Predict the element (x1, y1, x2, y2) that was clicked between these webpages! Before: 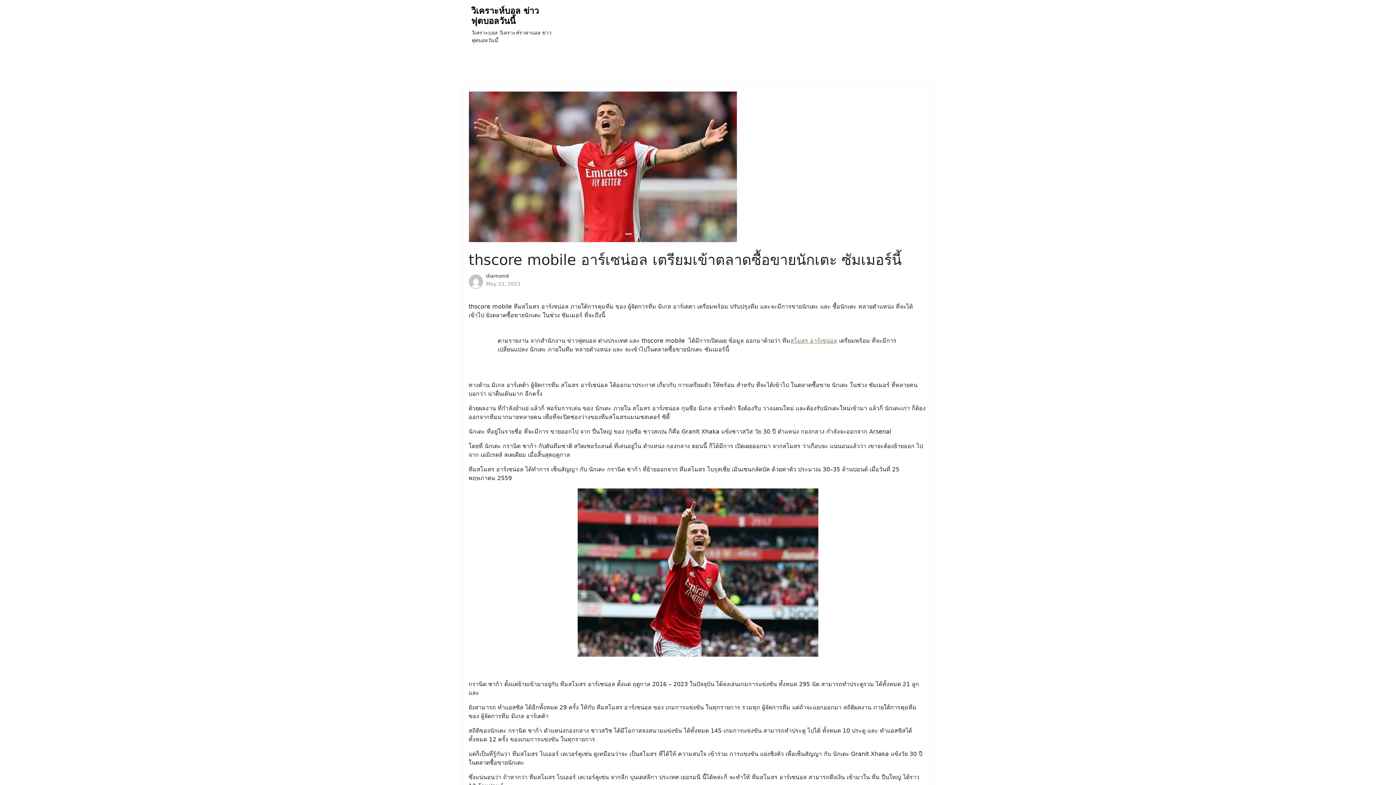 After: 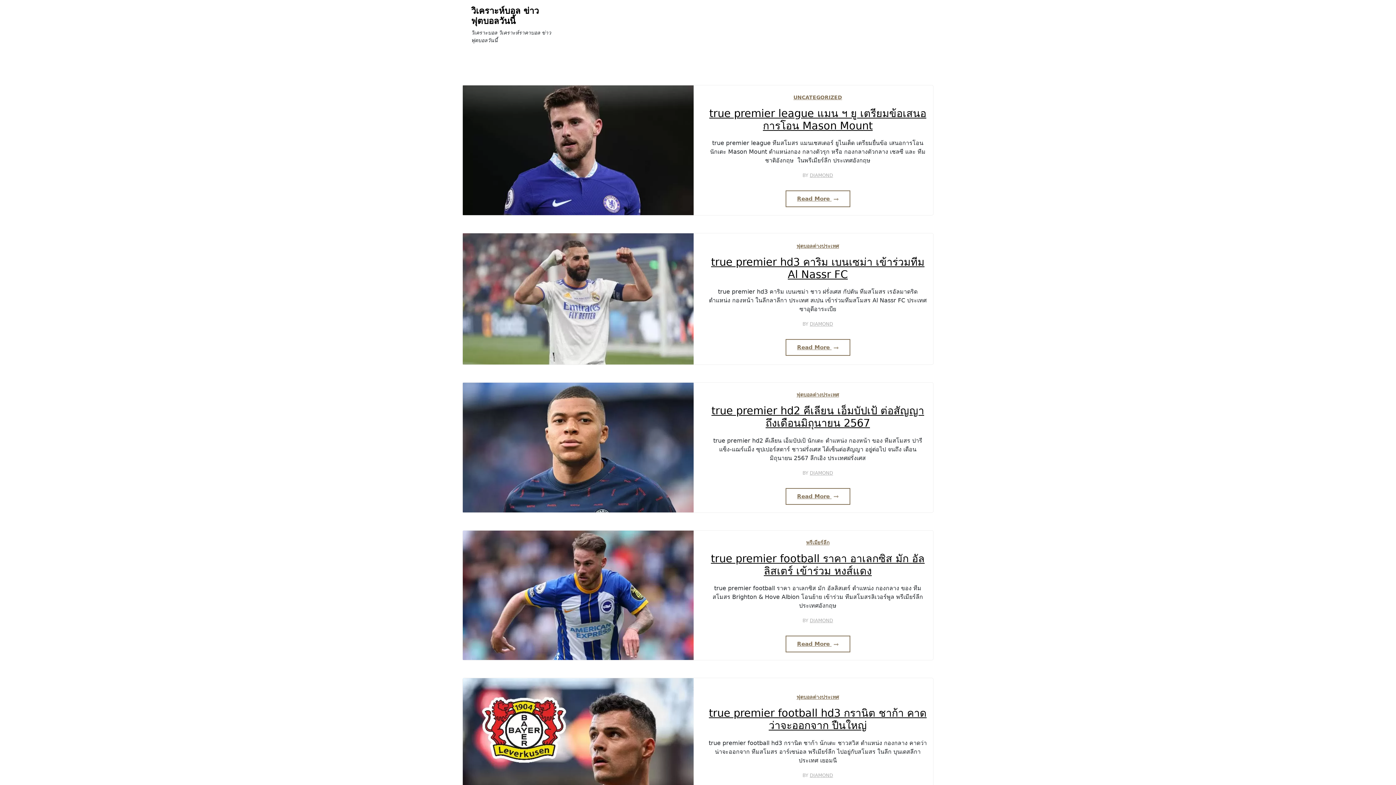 Action: label: วิเคราะห์บอล ข่าวฟุตบอลวันนี้ bbox: (471, 5, 554, 26)